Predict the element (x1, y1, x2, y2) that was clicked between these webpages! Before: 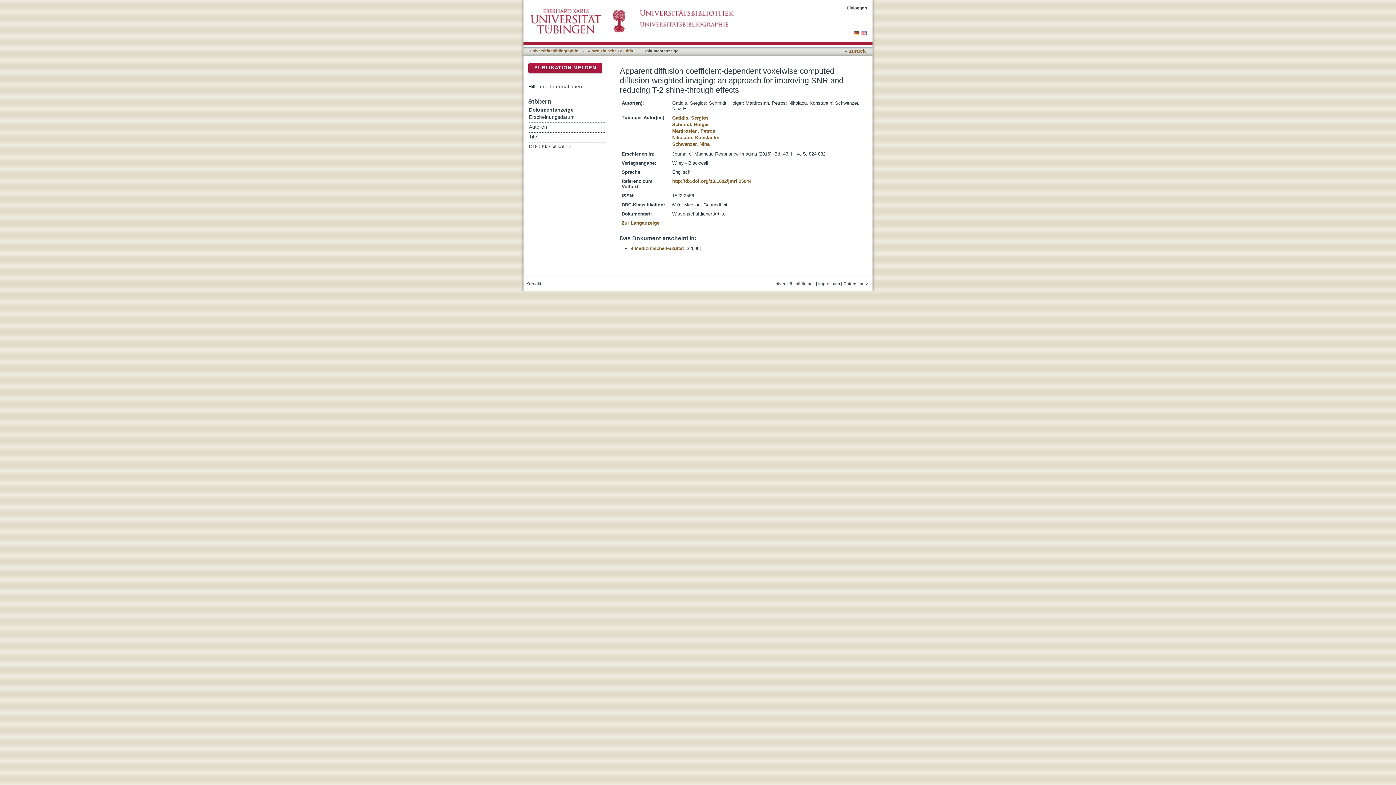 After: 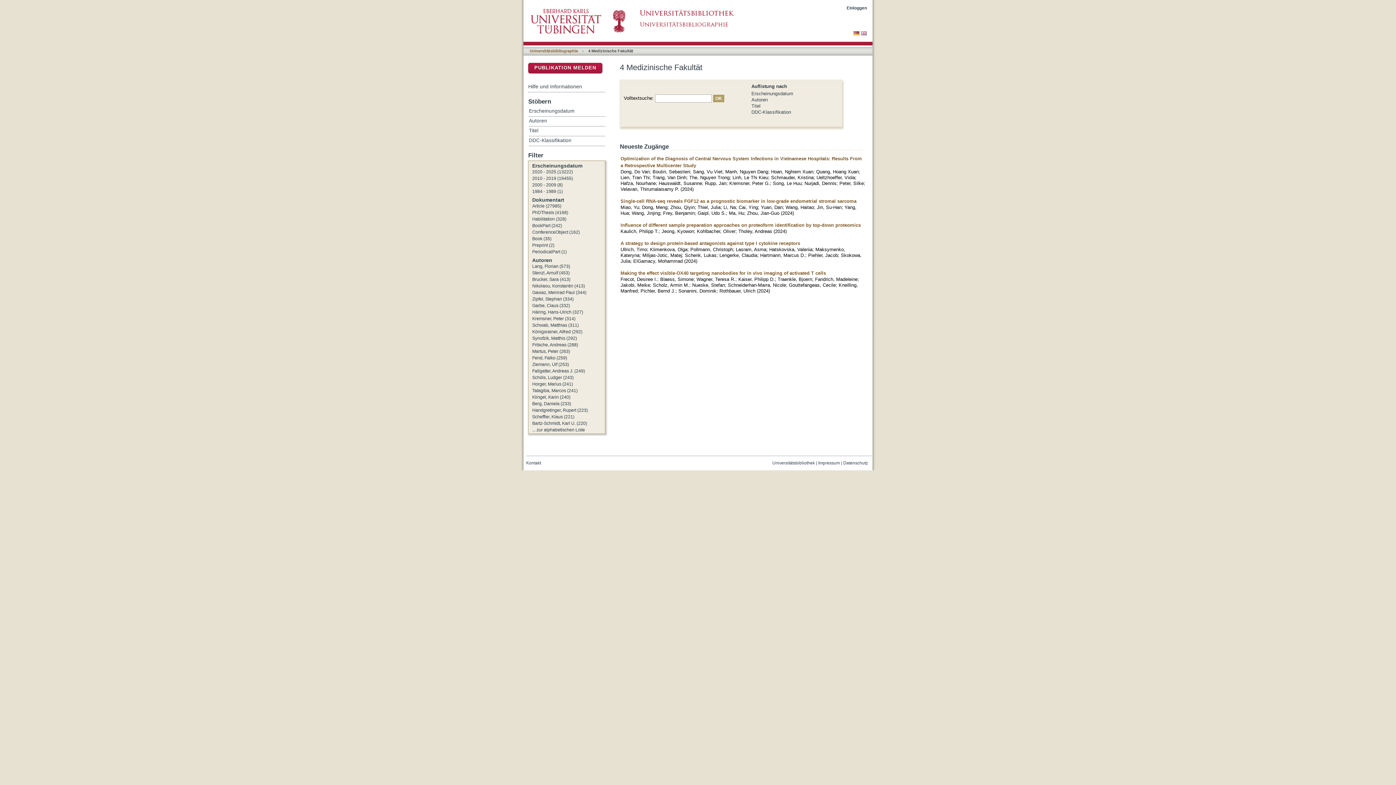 Action: bbox: (630, 245, 684, 251) label: 4 Medizinische Fakultät